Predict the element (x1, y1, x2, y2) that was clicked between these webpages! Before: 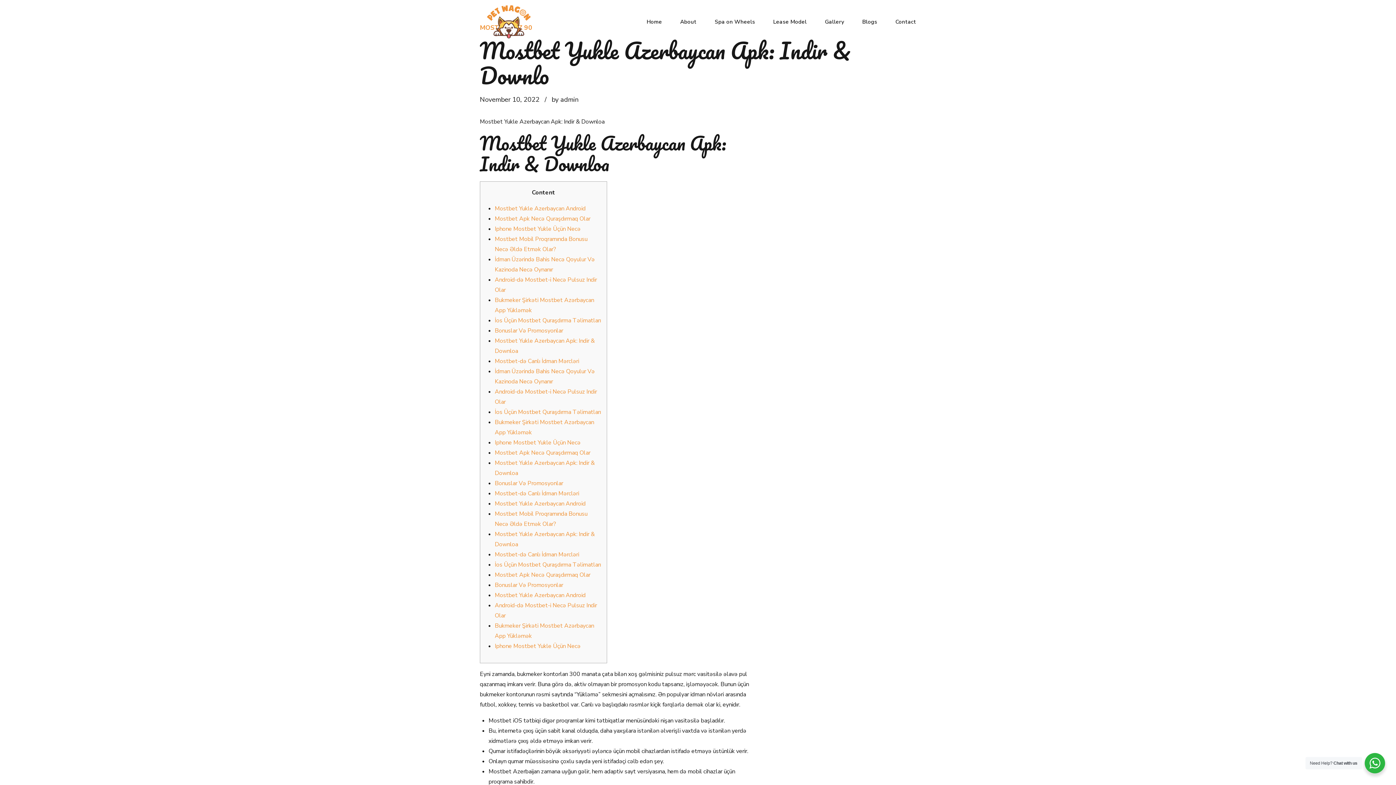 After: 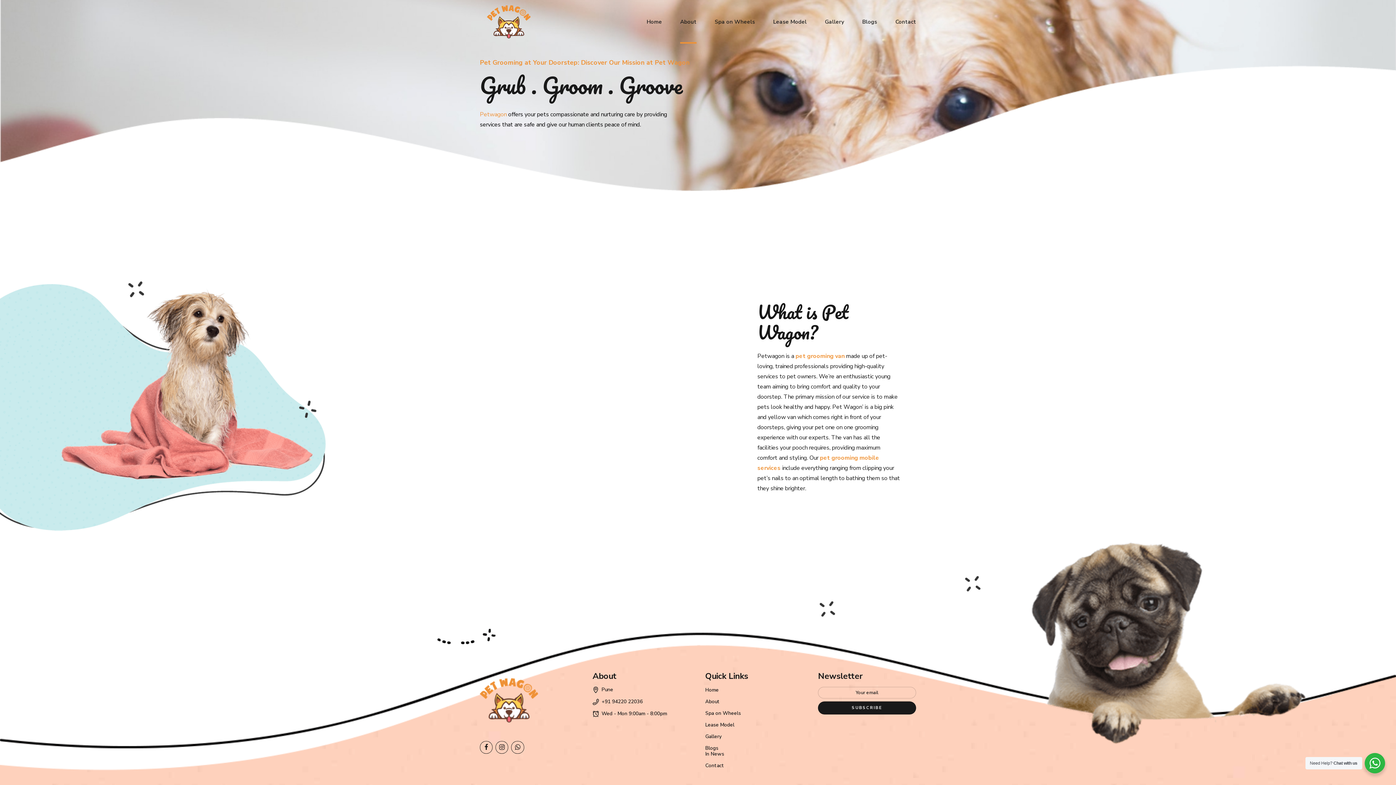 Action: bbox: (680, 0, 696, 43) label: About